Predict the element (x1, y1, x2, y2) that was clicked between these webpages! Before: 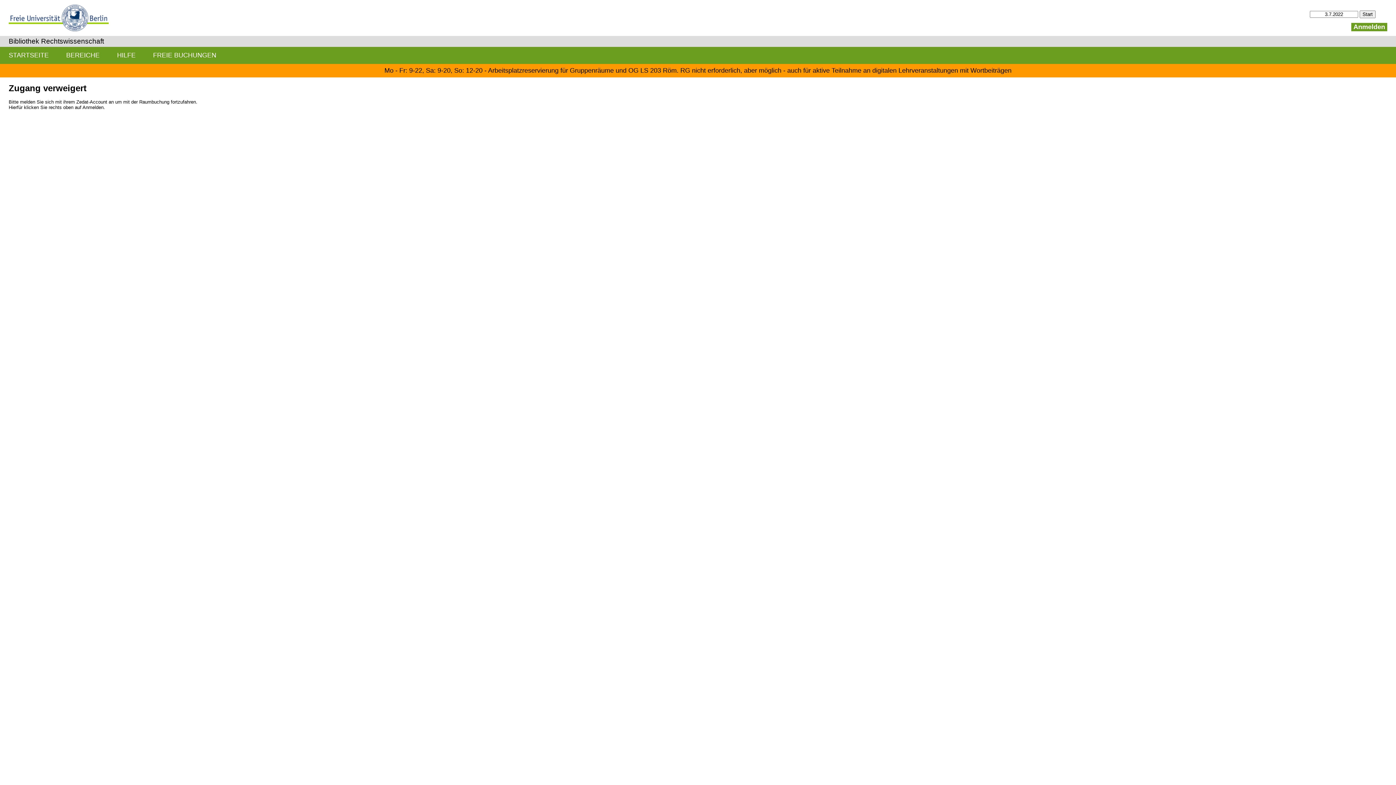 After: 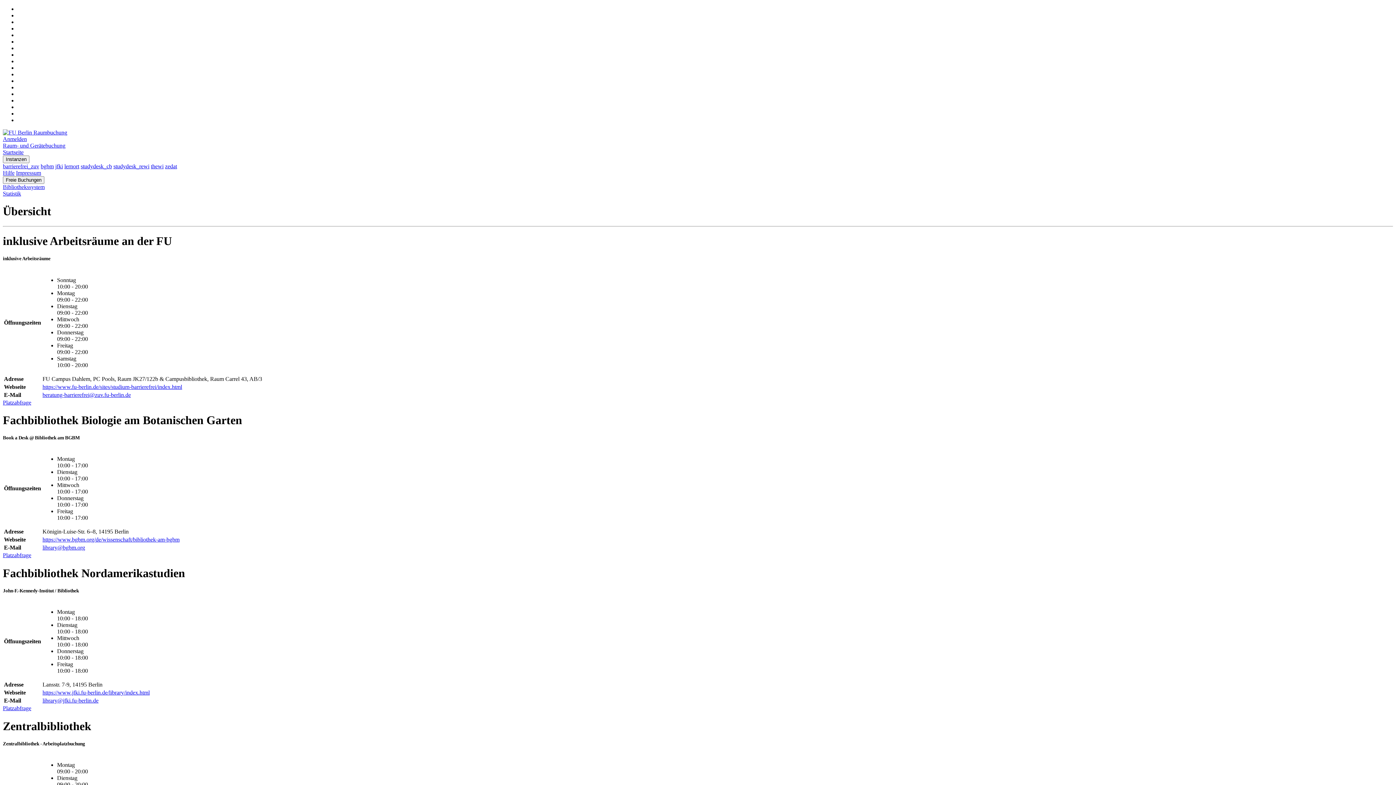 Action: label: STARTSEITE bbox: (0, 46, 57, 63)